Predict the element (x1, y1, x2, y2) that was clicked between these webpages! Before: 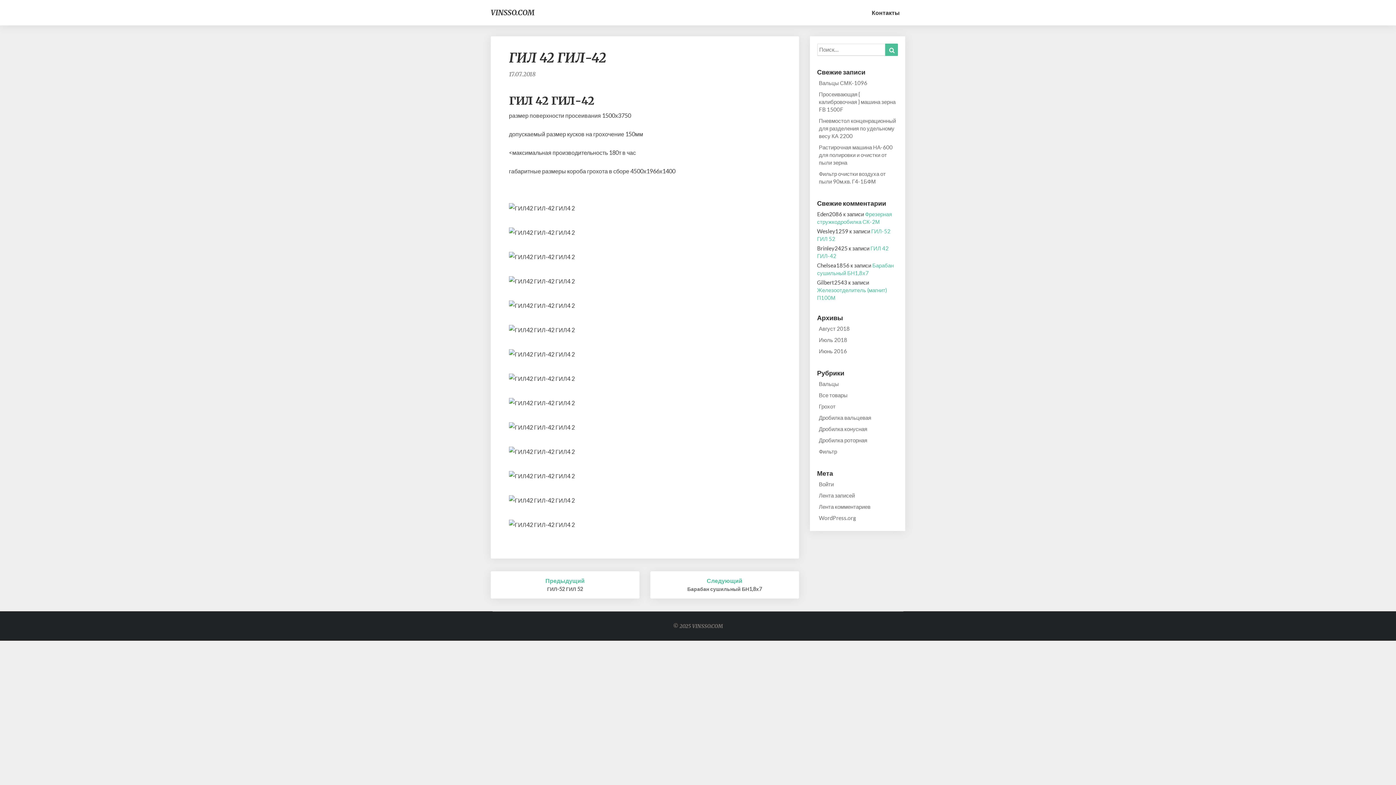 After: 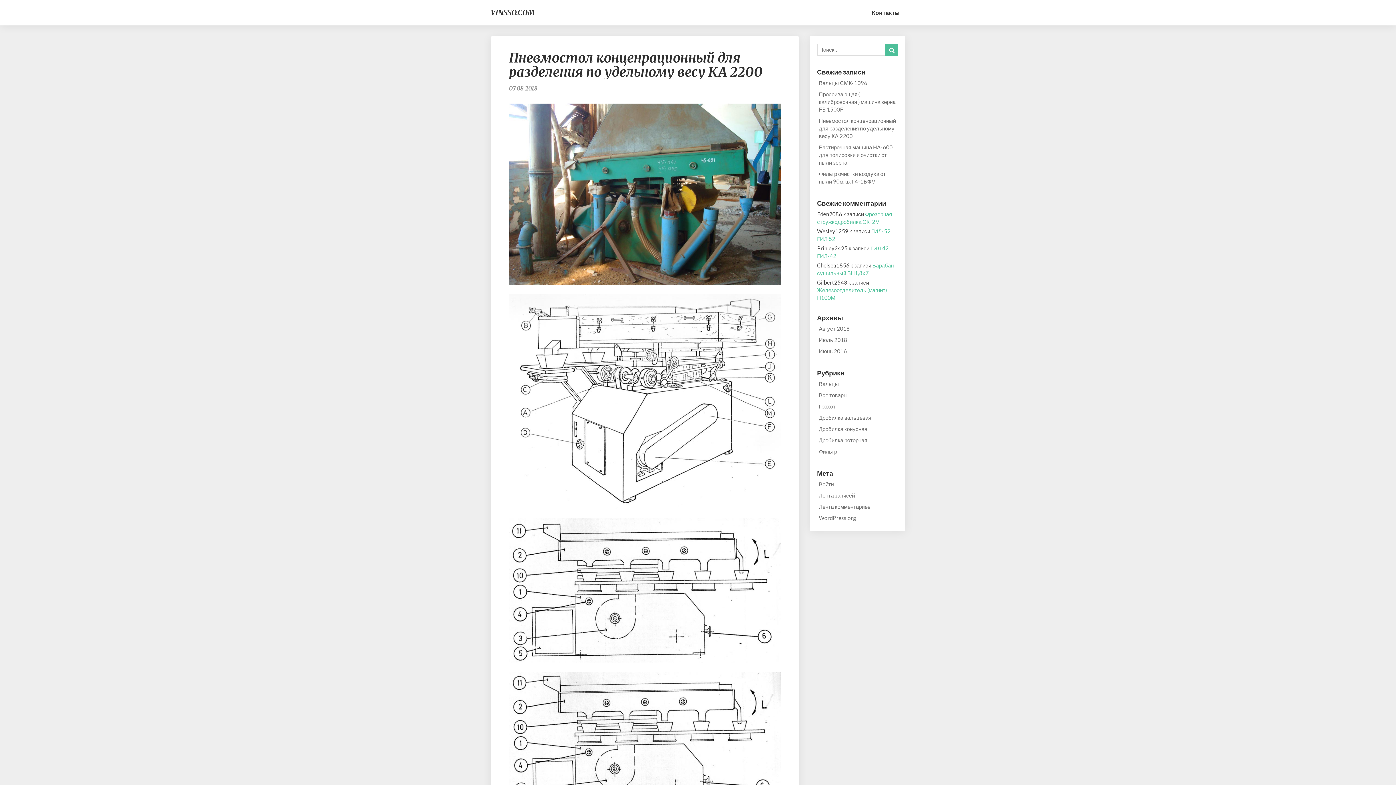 Action: label: Пневмостол конценрационный для разделения по удельному весу КА 2200 bbox: (819, 117, 896, 140)